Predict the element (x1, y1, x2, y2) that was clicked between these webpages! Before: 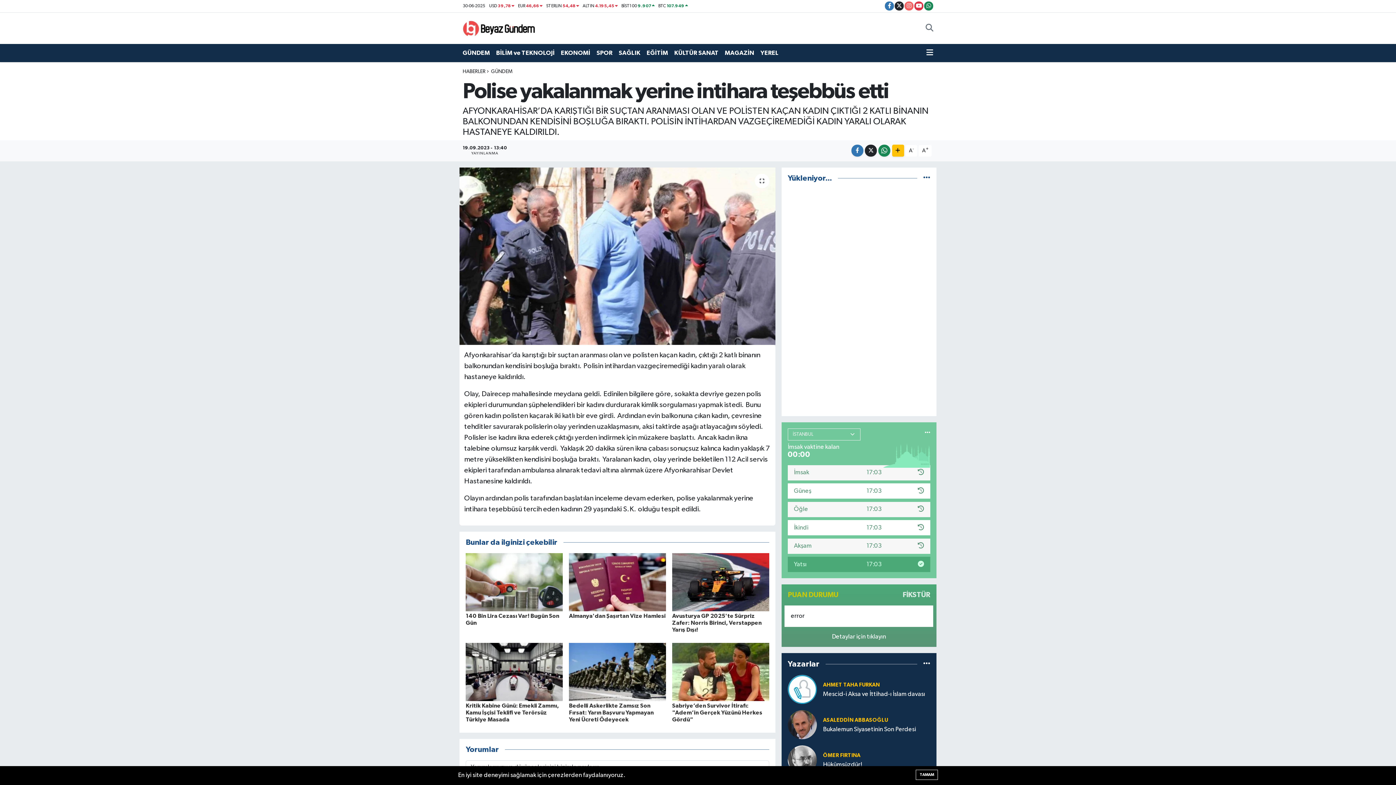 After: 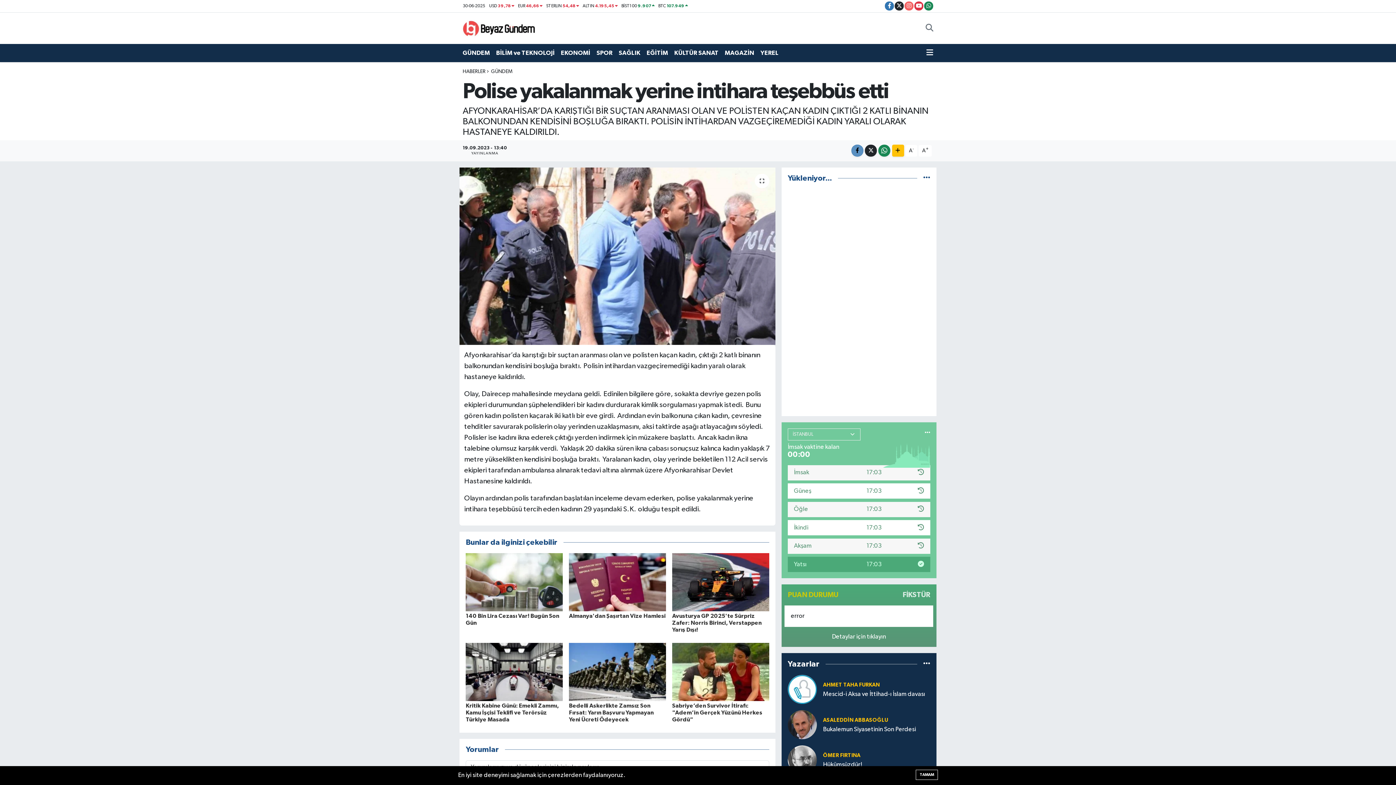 Action: bbox: (851, 144, 863, 156)